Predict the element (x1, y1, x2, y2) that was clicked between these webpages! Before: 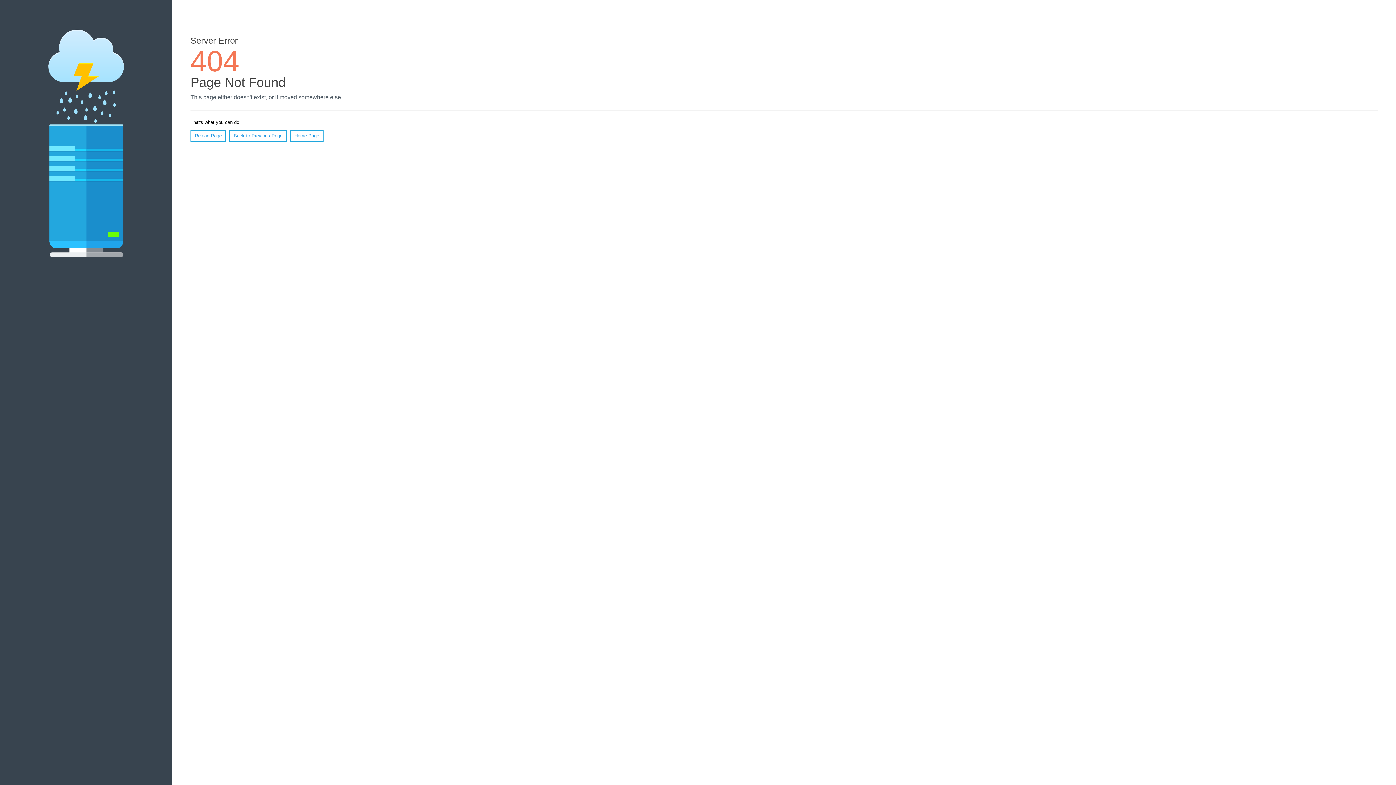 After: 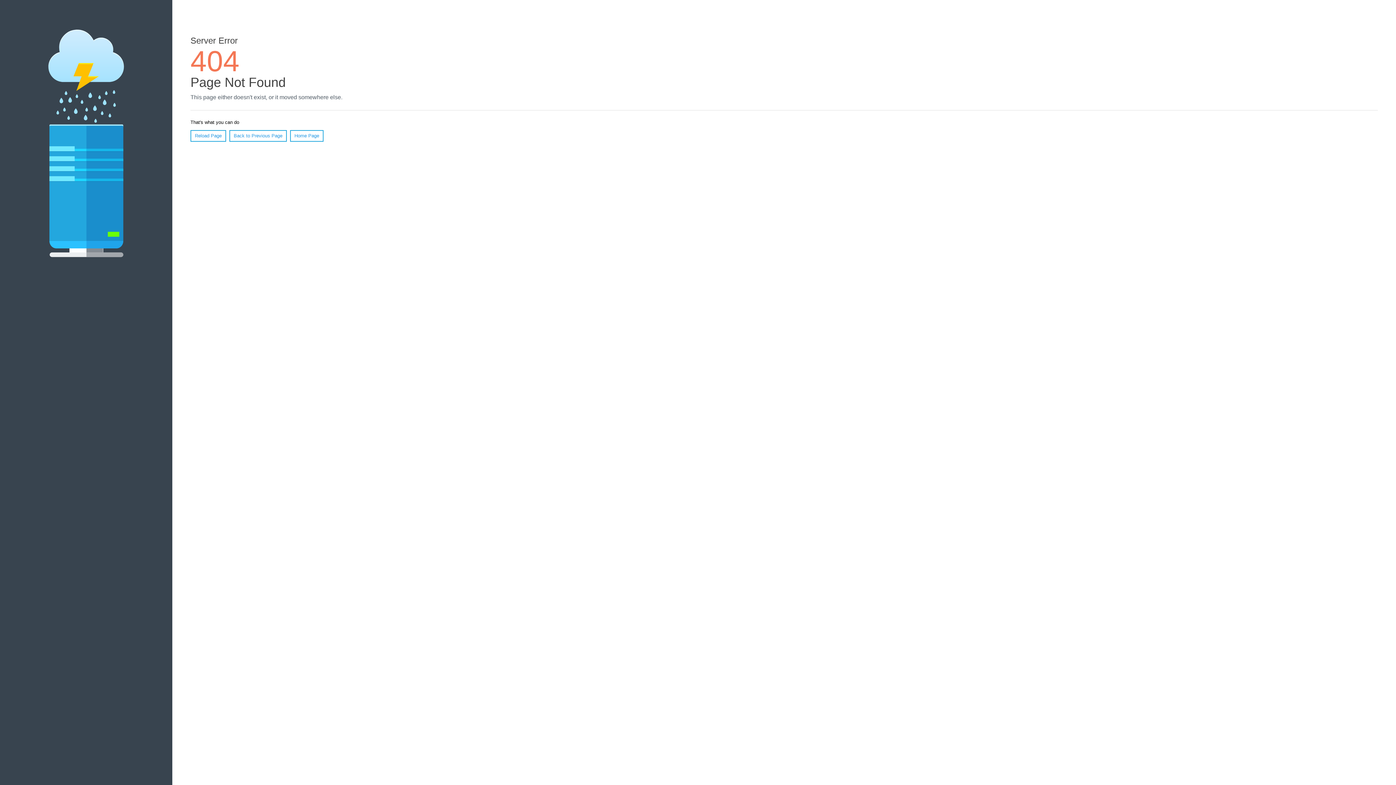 Action: label: Reload Page bbox: (190, 130, 226, 141)